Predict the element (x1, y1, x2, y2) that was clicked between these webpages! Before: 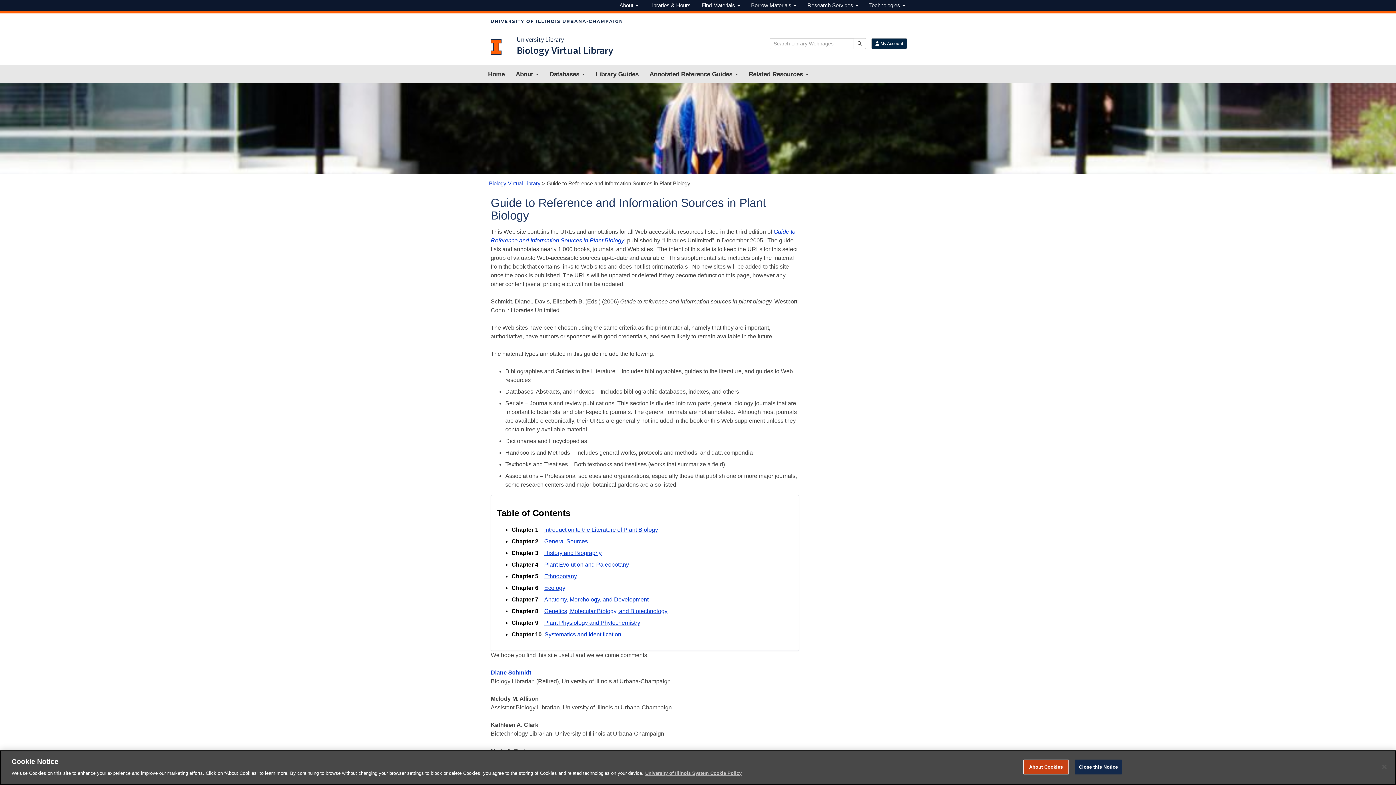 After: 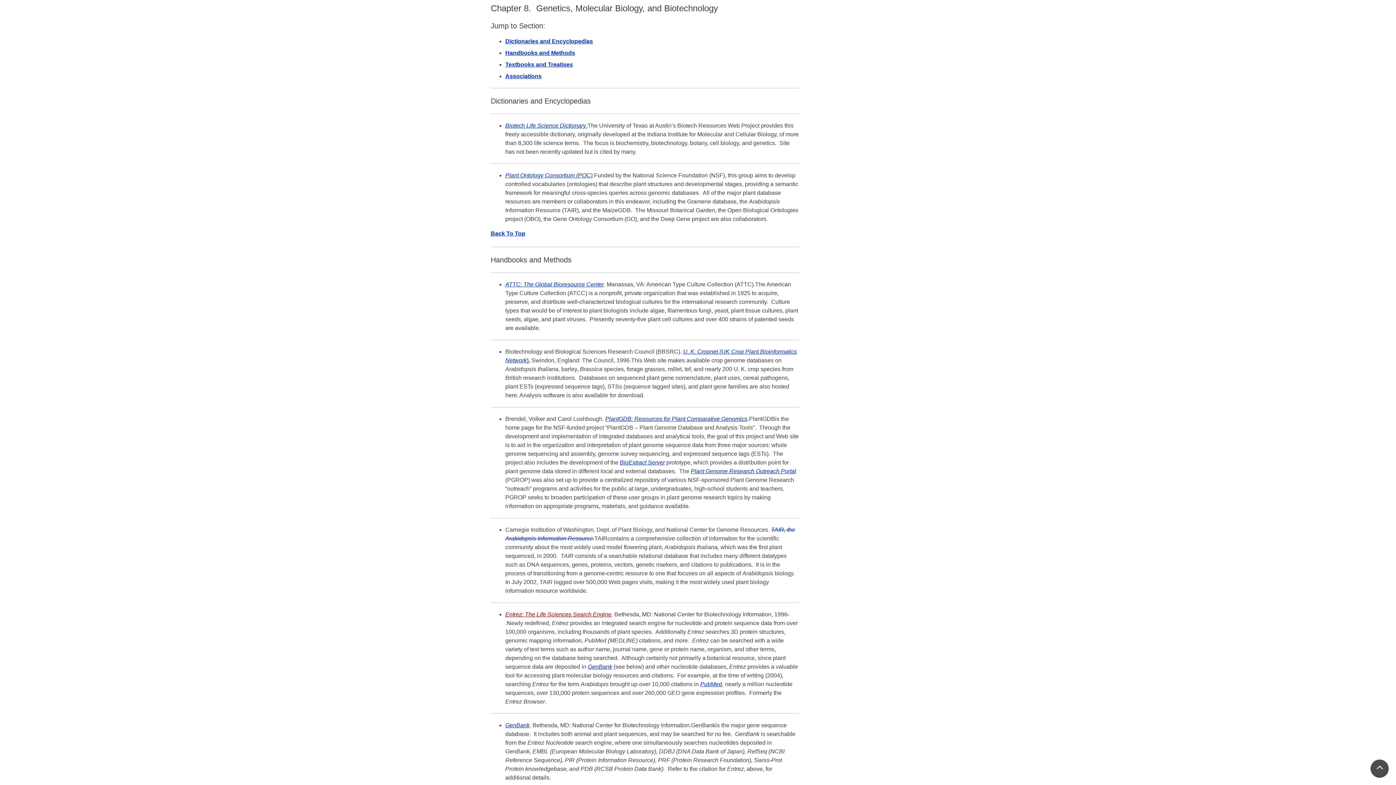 Action: label: Genetics, Molecular Biology, and Biotechnology bbox: (544, 608, 667, 614)